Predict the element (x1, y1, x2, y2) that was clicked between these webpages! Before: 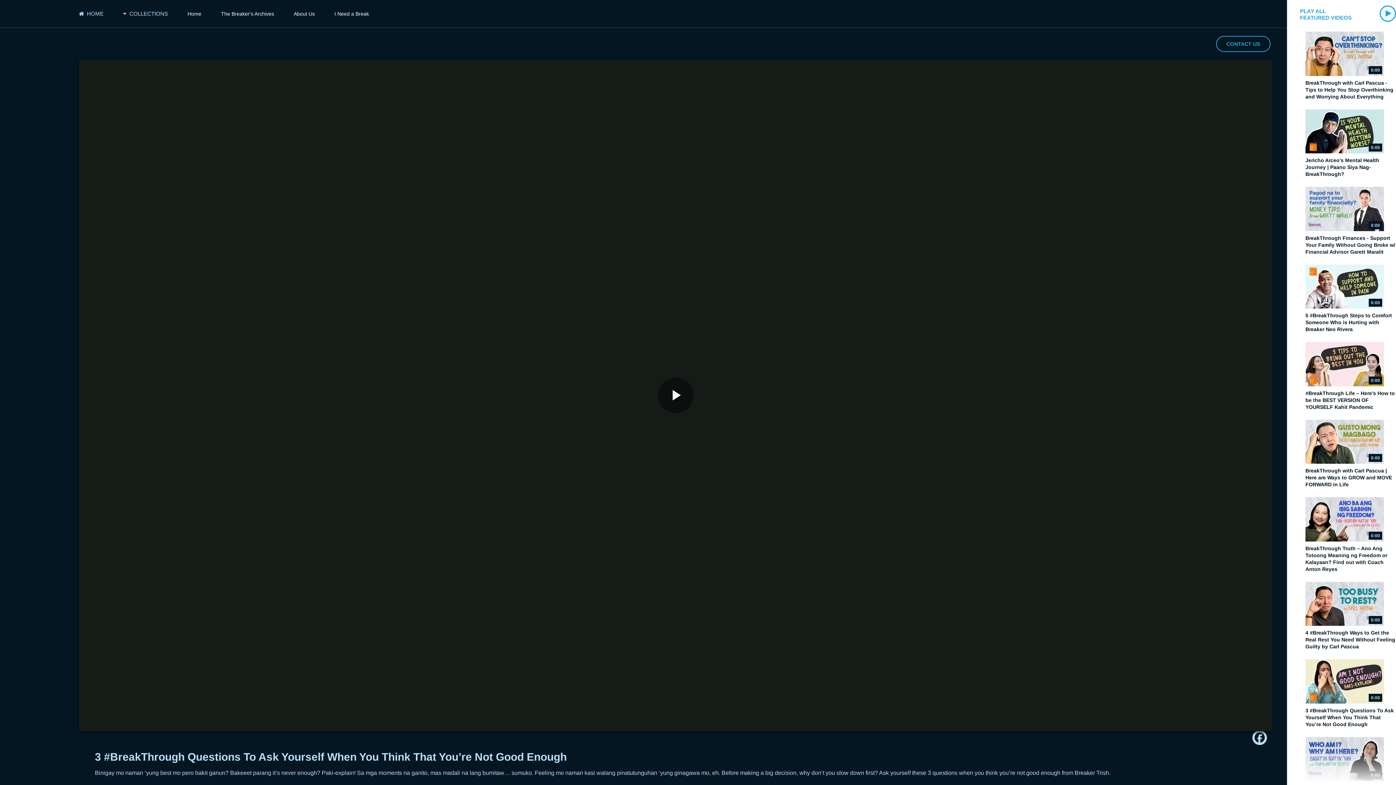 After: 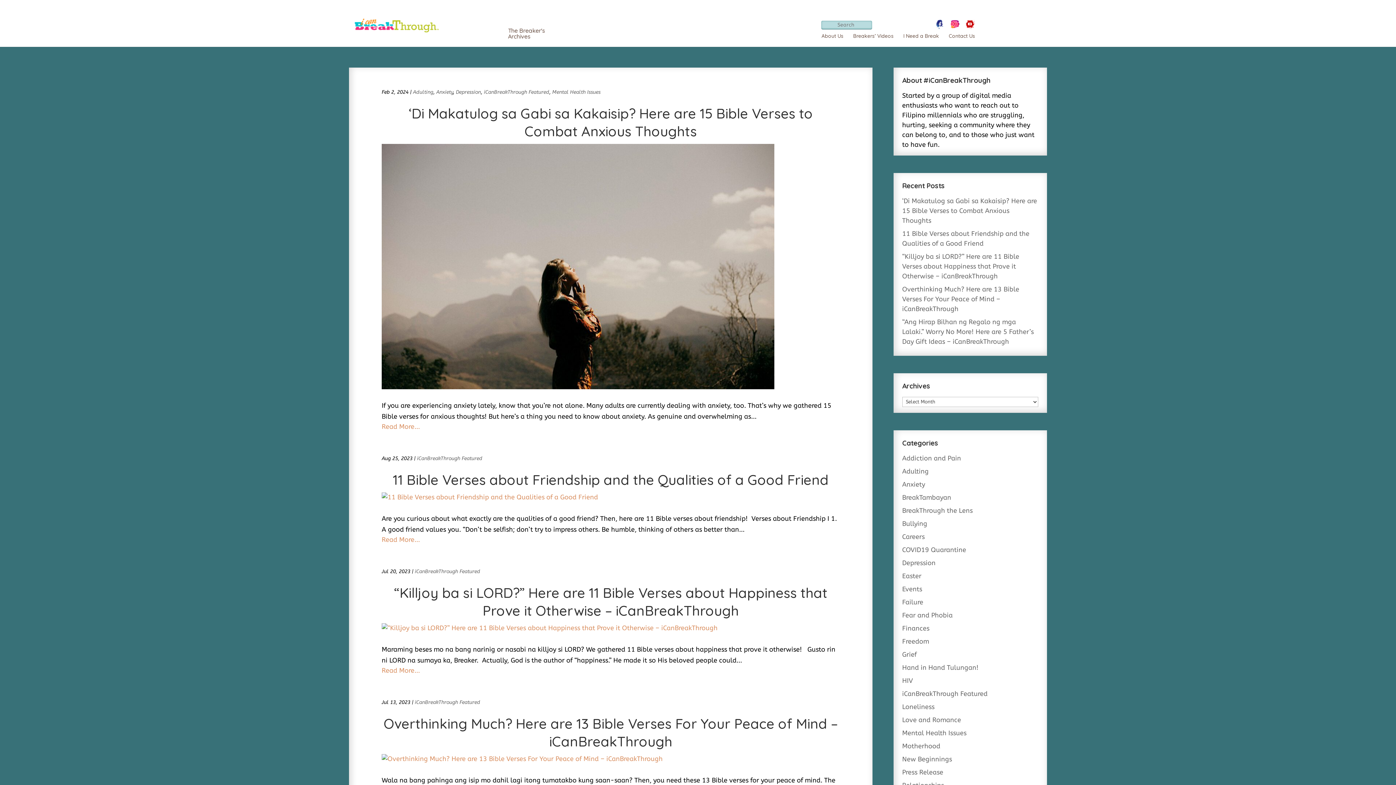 Action: label: The Breaker's Archives bbox: (221, 10, 274, 16)